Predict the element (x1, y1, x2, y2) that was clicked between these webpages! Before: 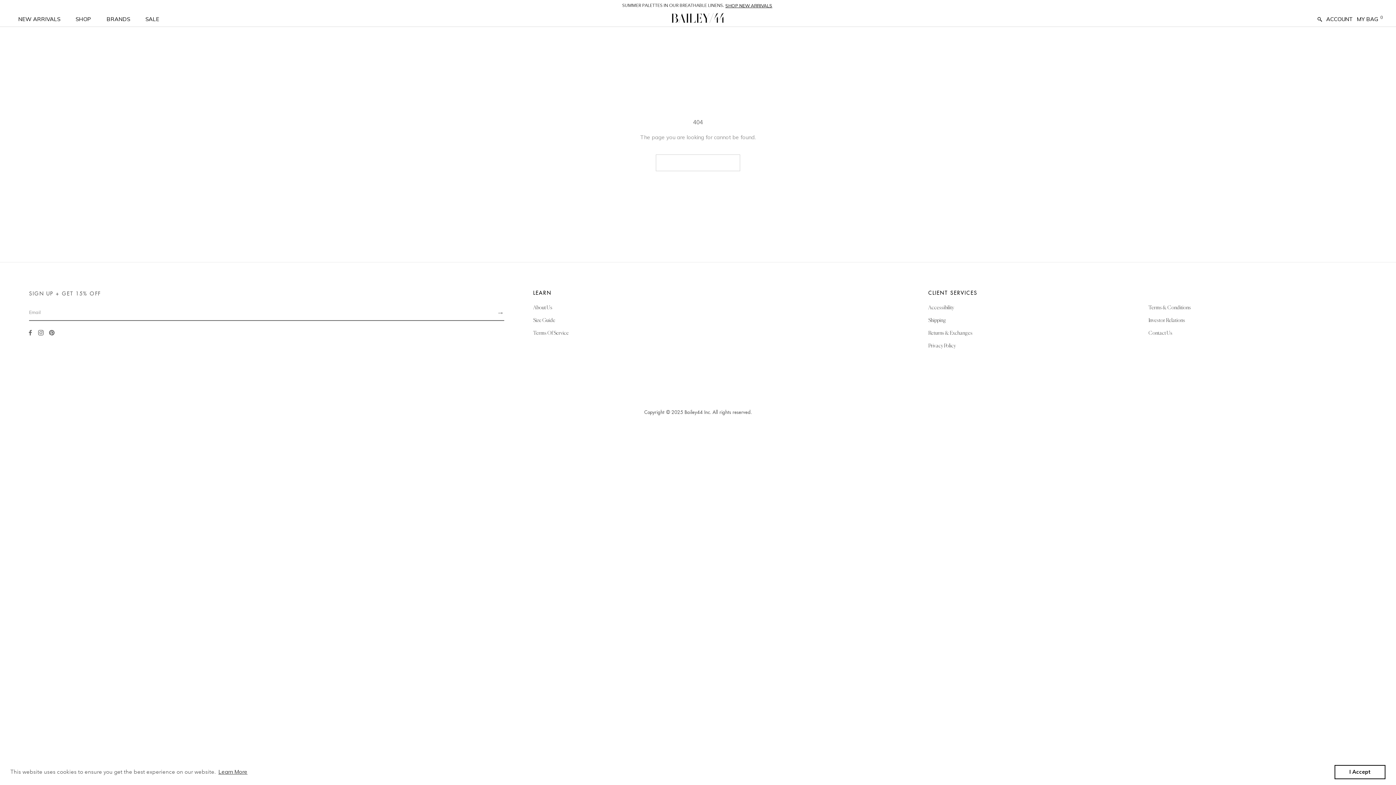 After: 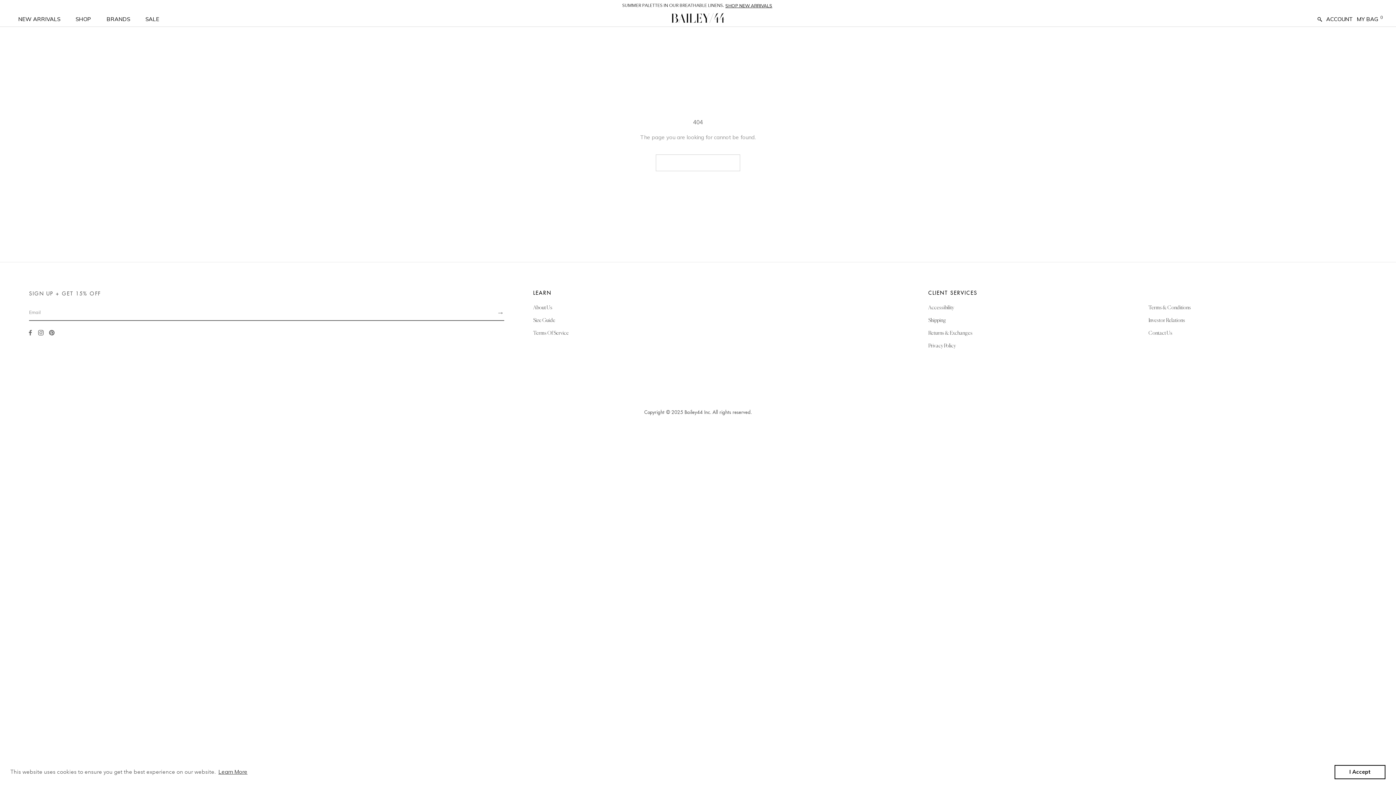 Action: bbox: (38, 328, 43, 336) label: Instagram